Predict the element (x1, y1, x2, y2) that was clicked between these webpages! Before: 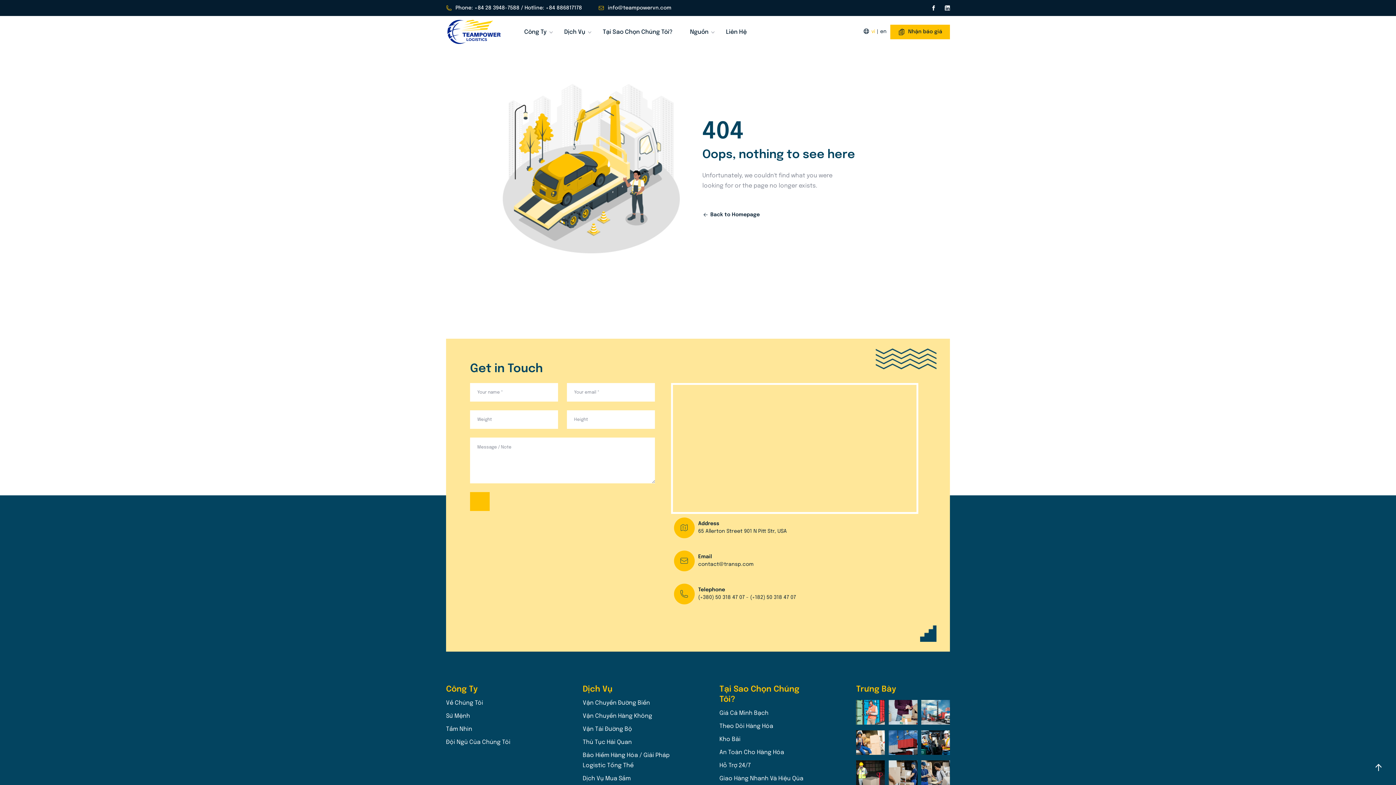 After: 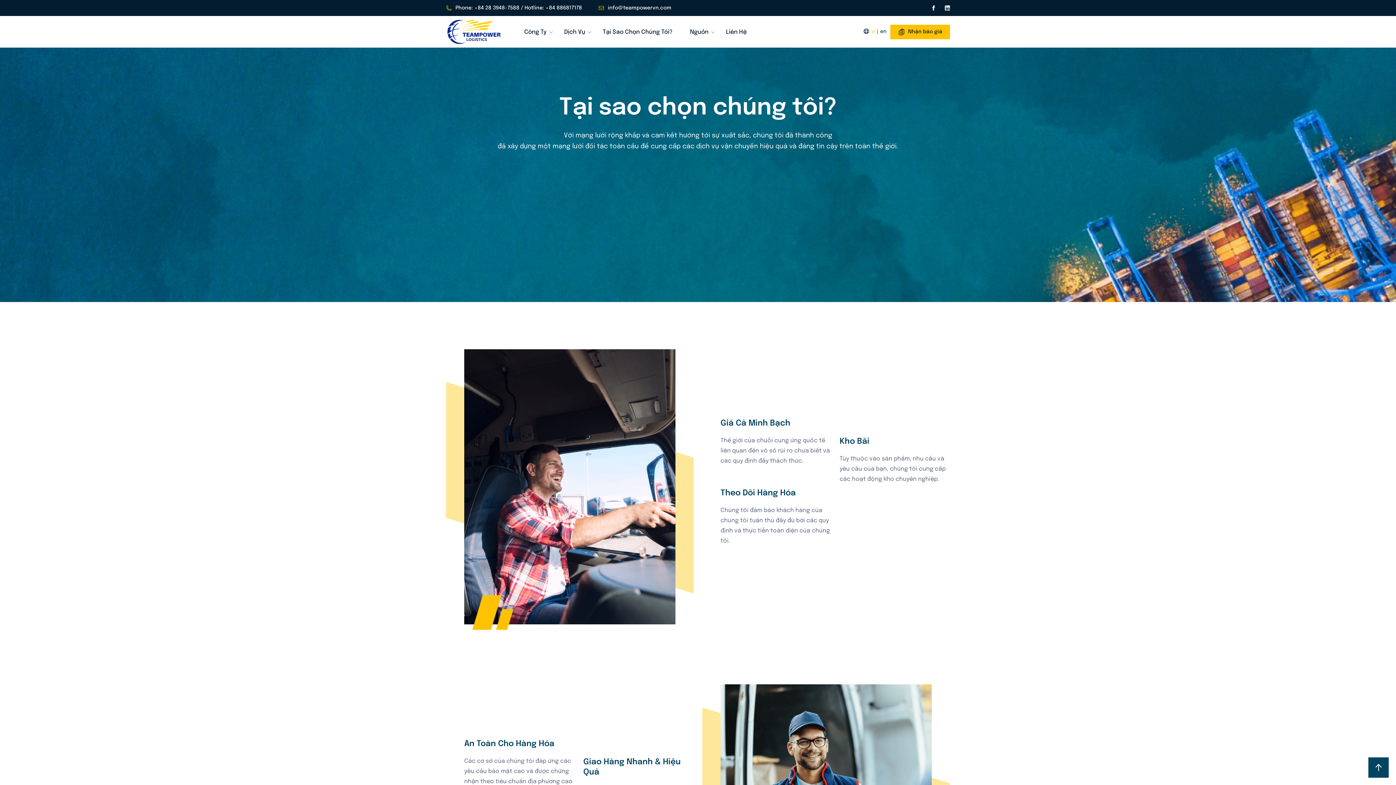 Action: bbox: (719, 761, 803, 771) label: Hỗ Trợ 24/7